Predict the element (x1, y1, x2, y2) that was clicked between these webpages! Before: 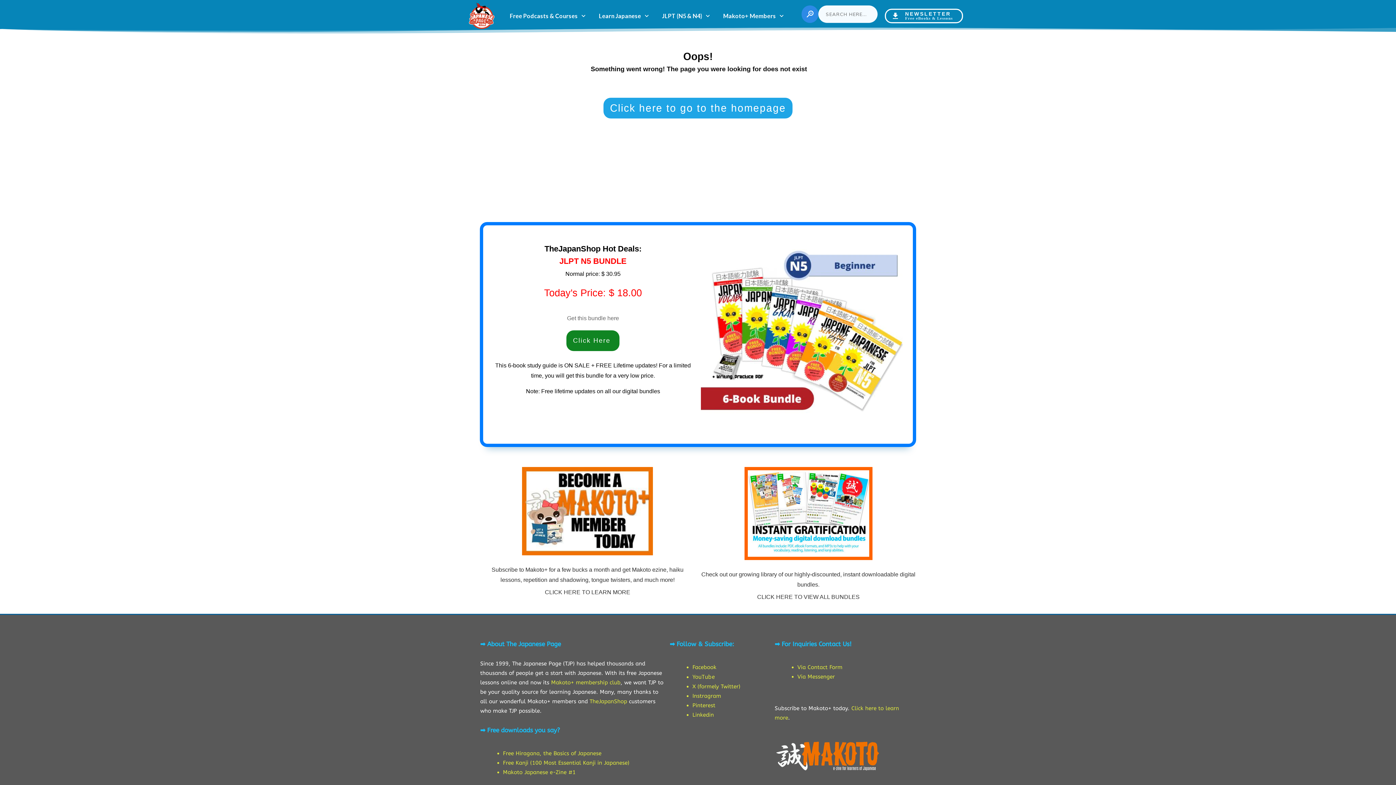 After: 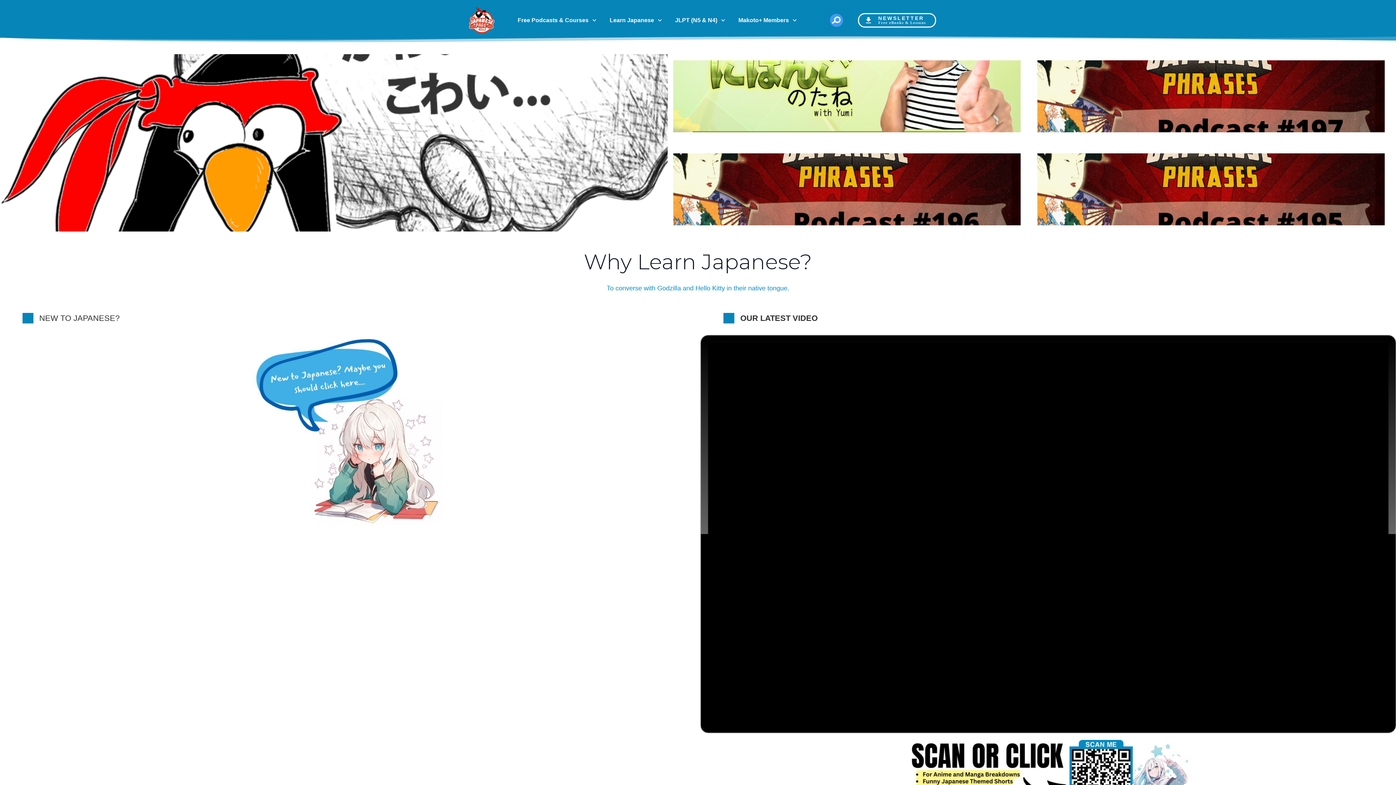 Action: bbox: (469, 2, 494, 29)